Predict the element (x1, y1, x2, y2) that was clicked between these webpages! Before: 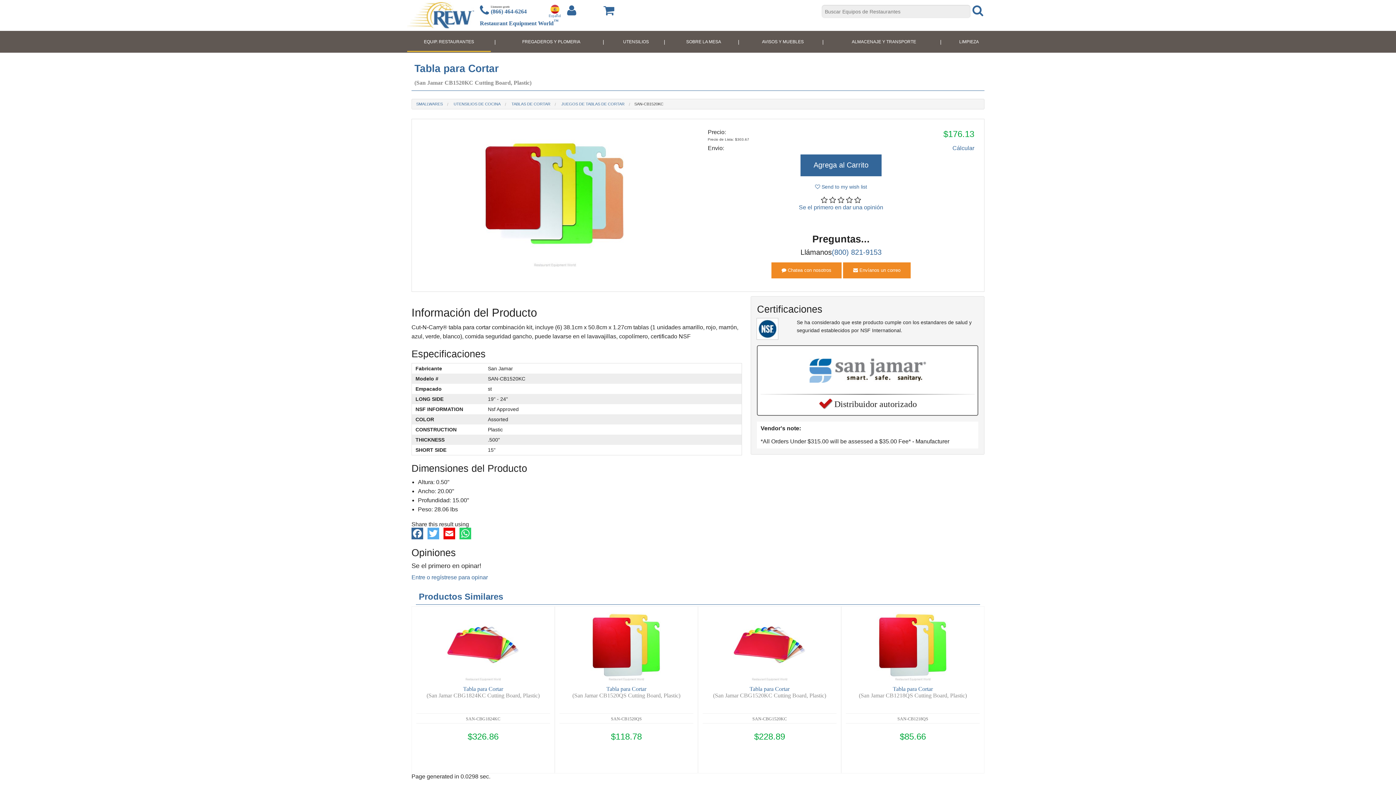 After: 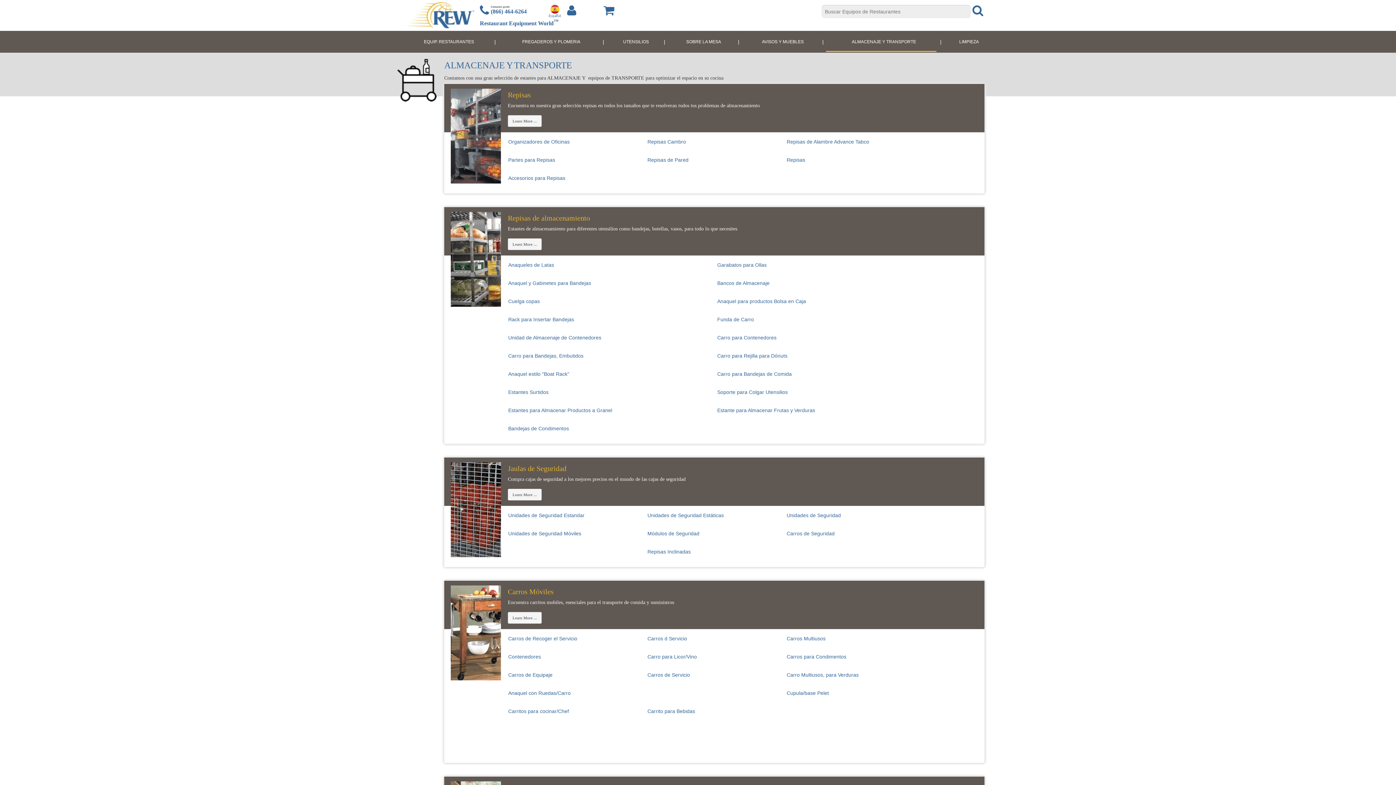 Action: label: ALMACENAJE Y TRANSPORTE bbox: (852, 39, 916, 44)